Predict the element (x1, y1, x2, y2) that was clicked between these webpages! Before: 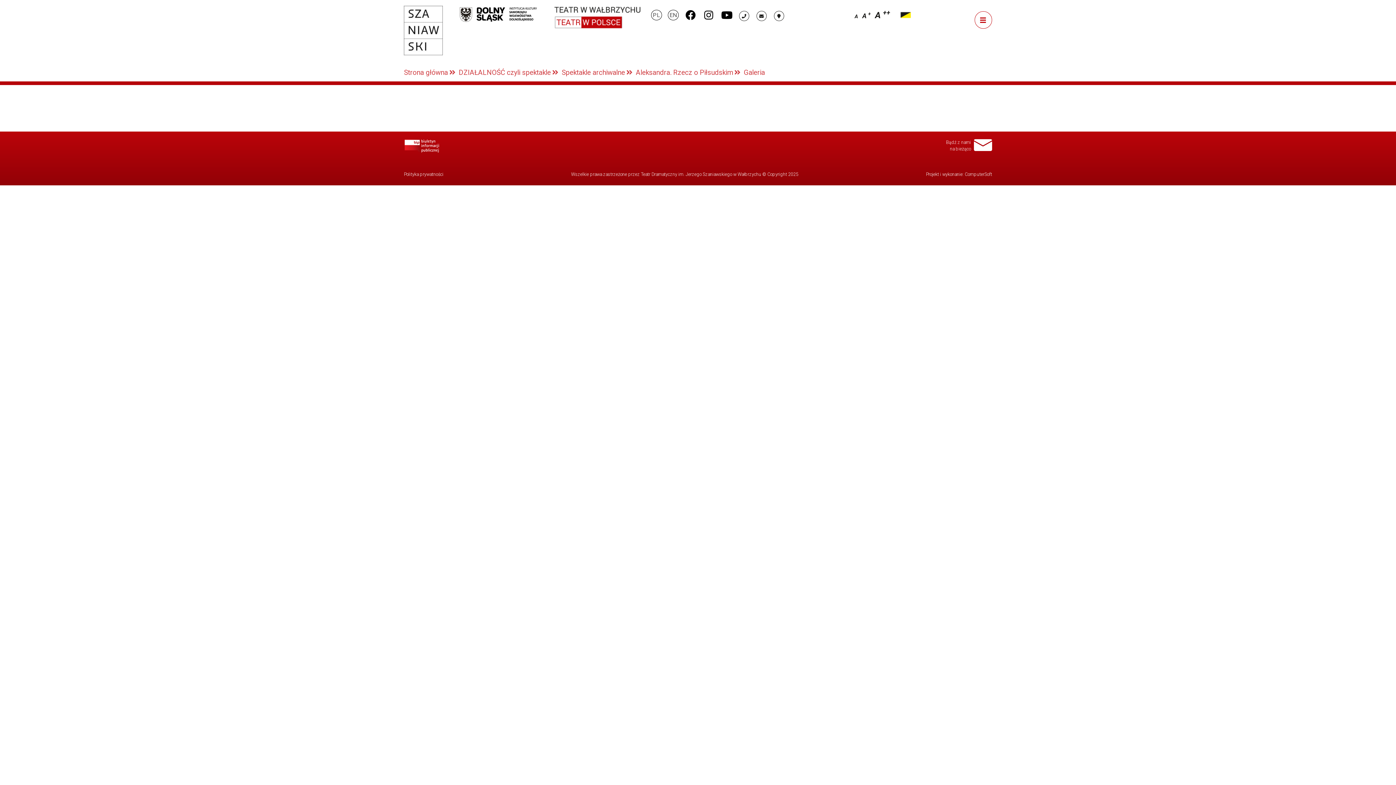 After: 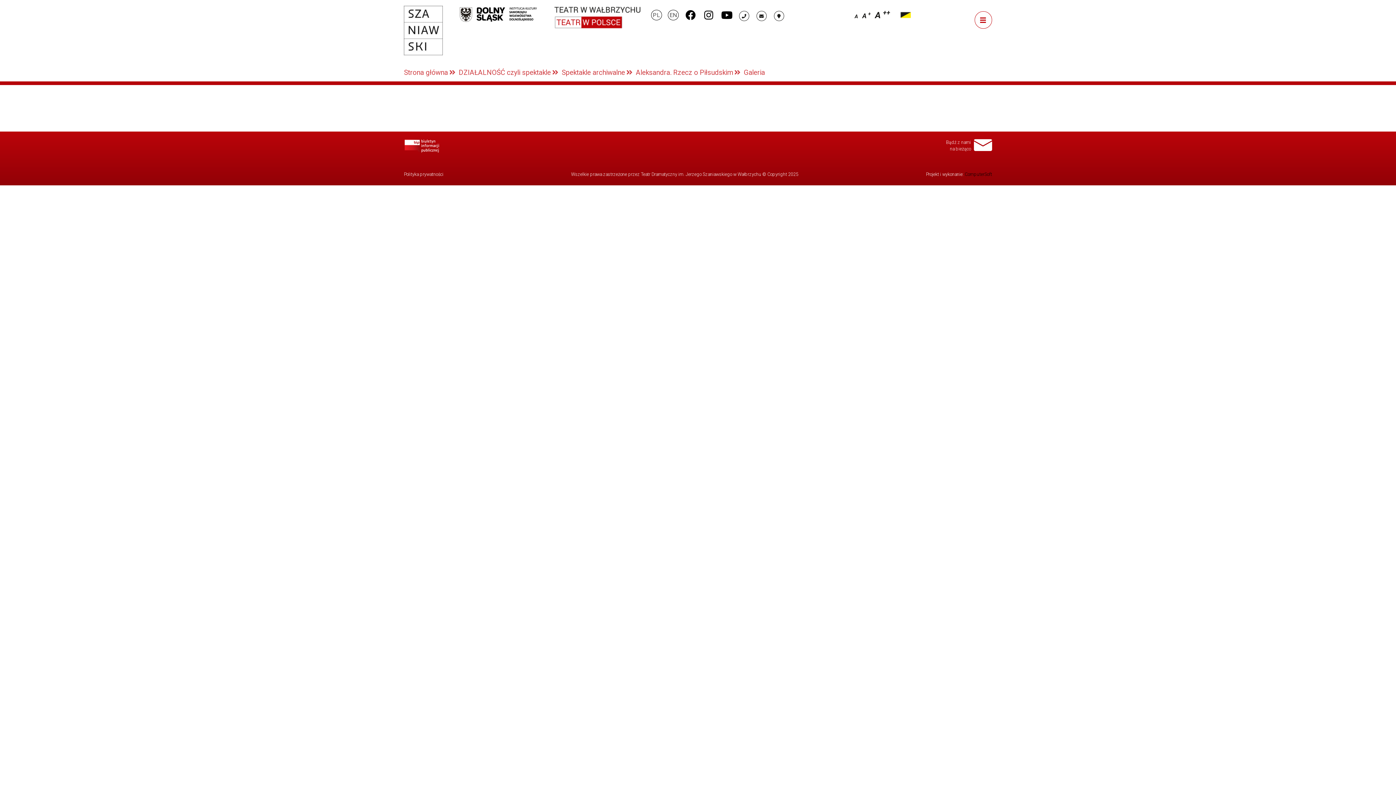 Action: label: ComputerSoft bbox: (965, 171, 992, 177)